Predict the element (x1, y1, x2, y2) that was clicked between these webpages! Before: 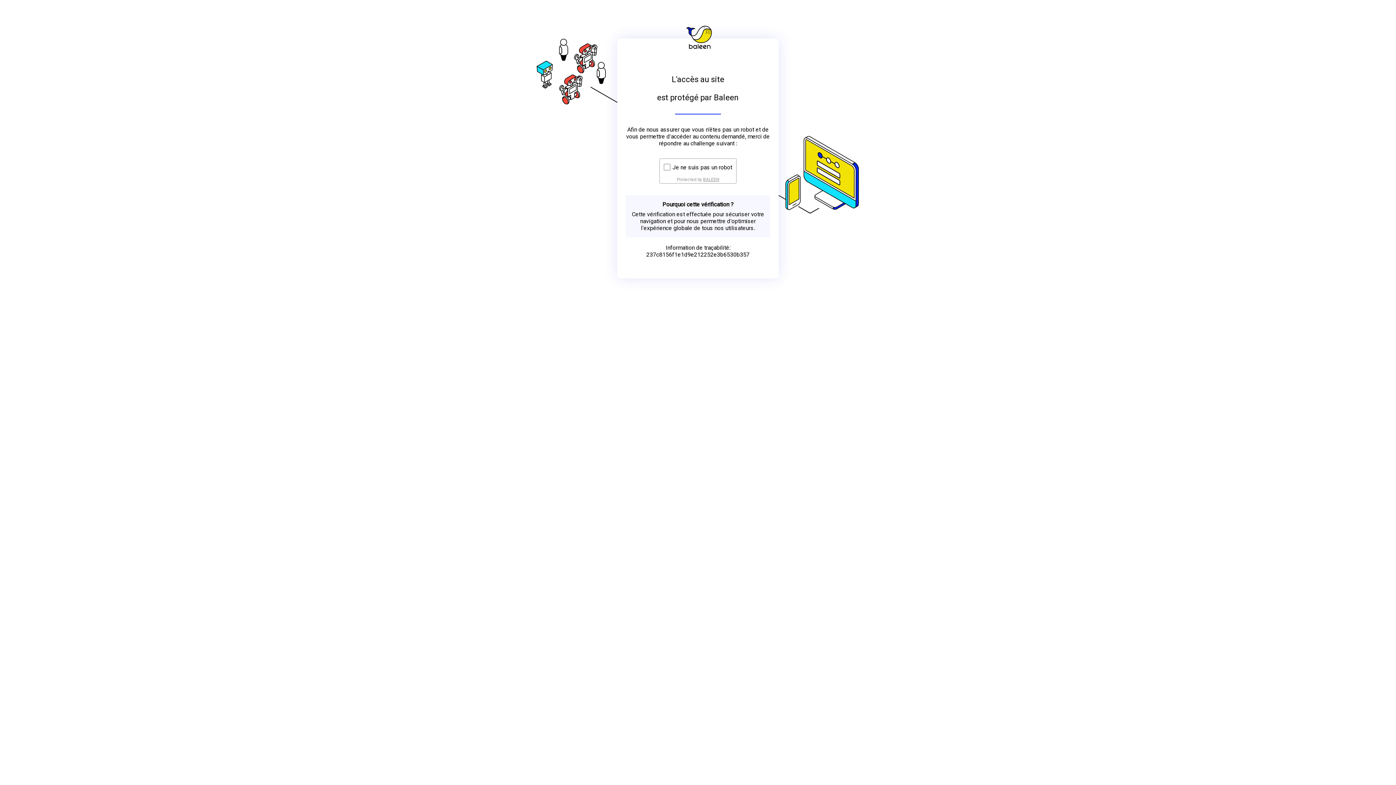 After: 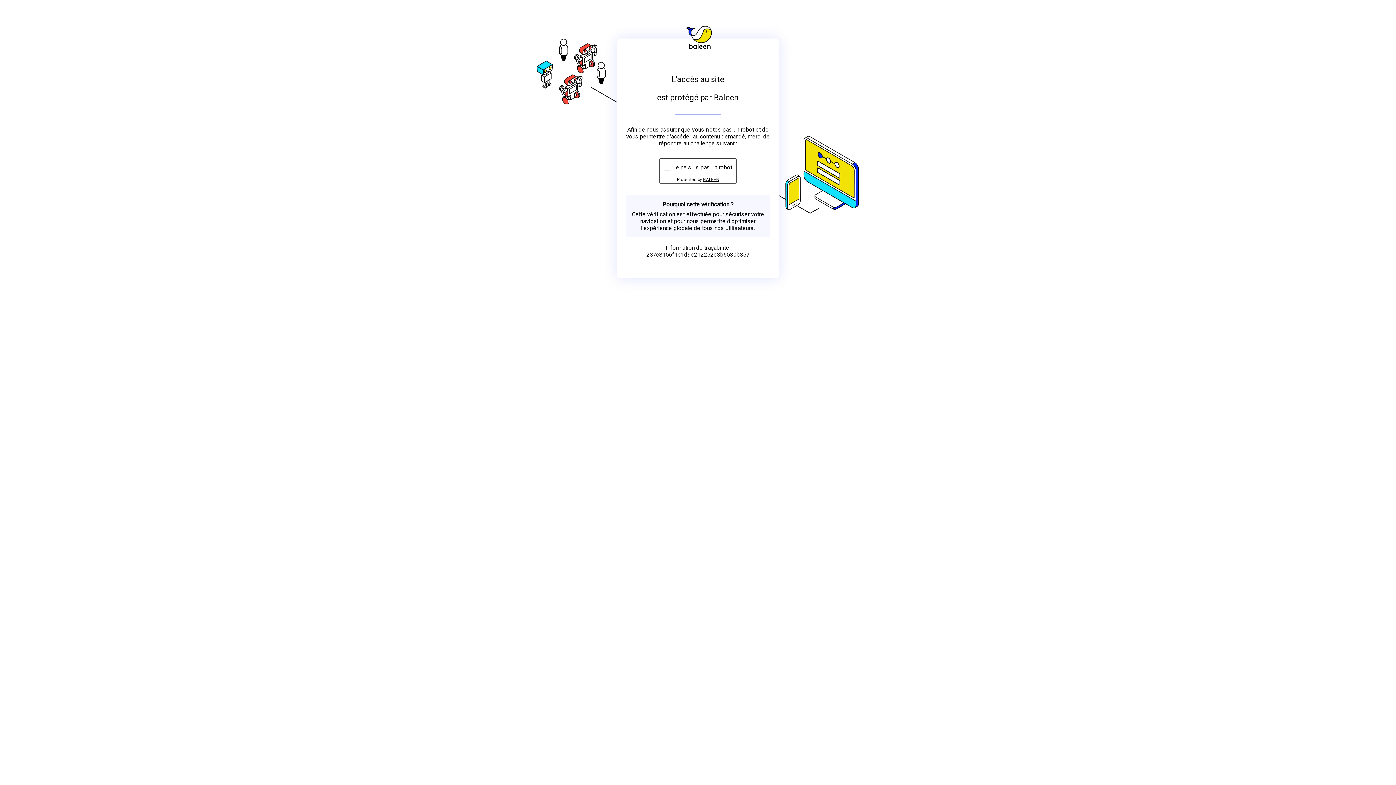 Action: label: BALEEN bbox: (703, 176, 719, 182)